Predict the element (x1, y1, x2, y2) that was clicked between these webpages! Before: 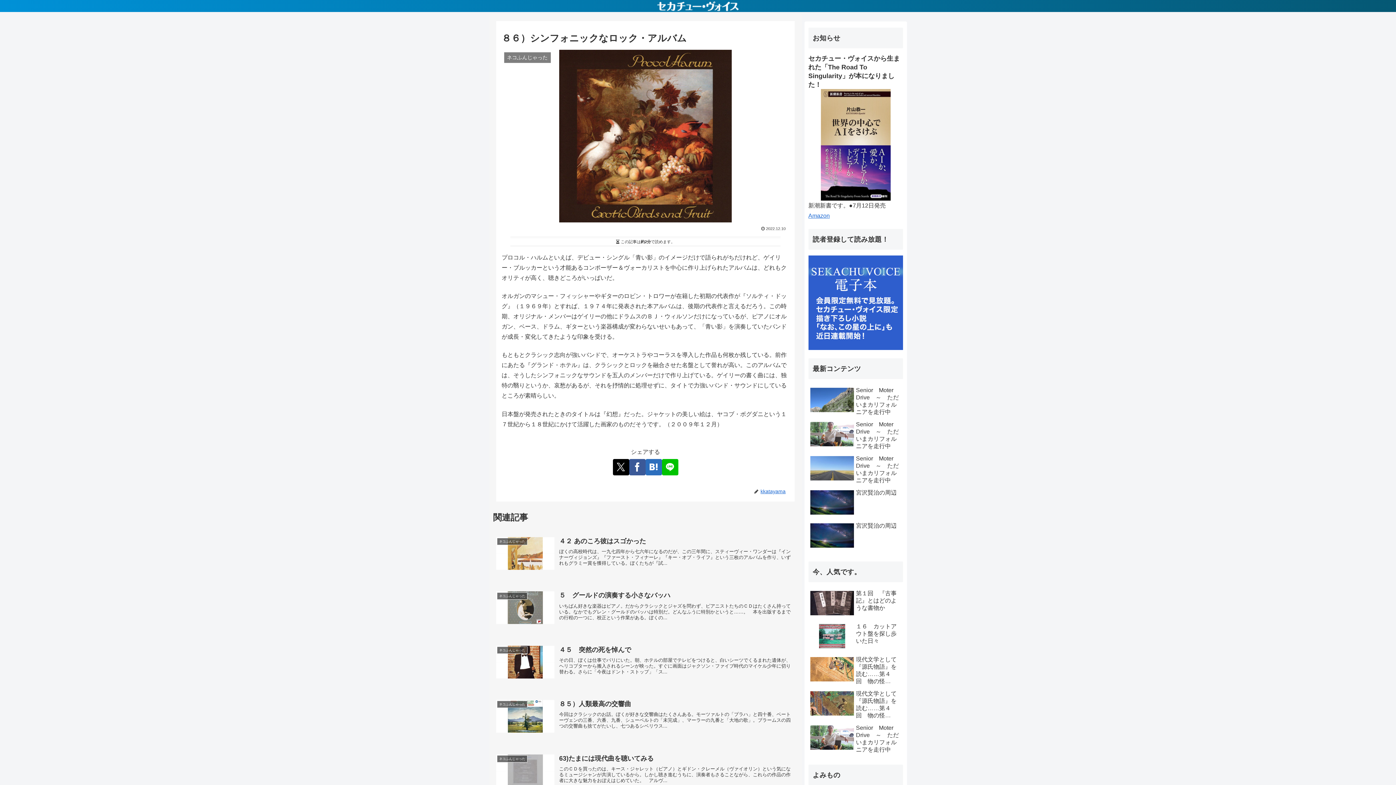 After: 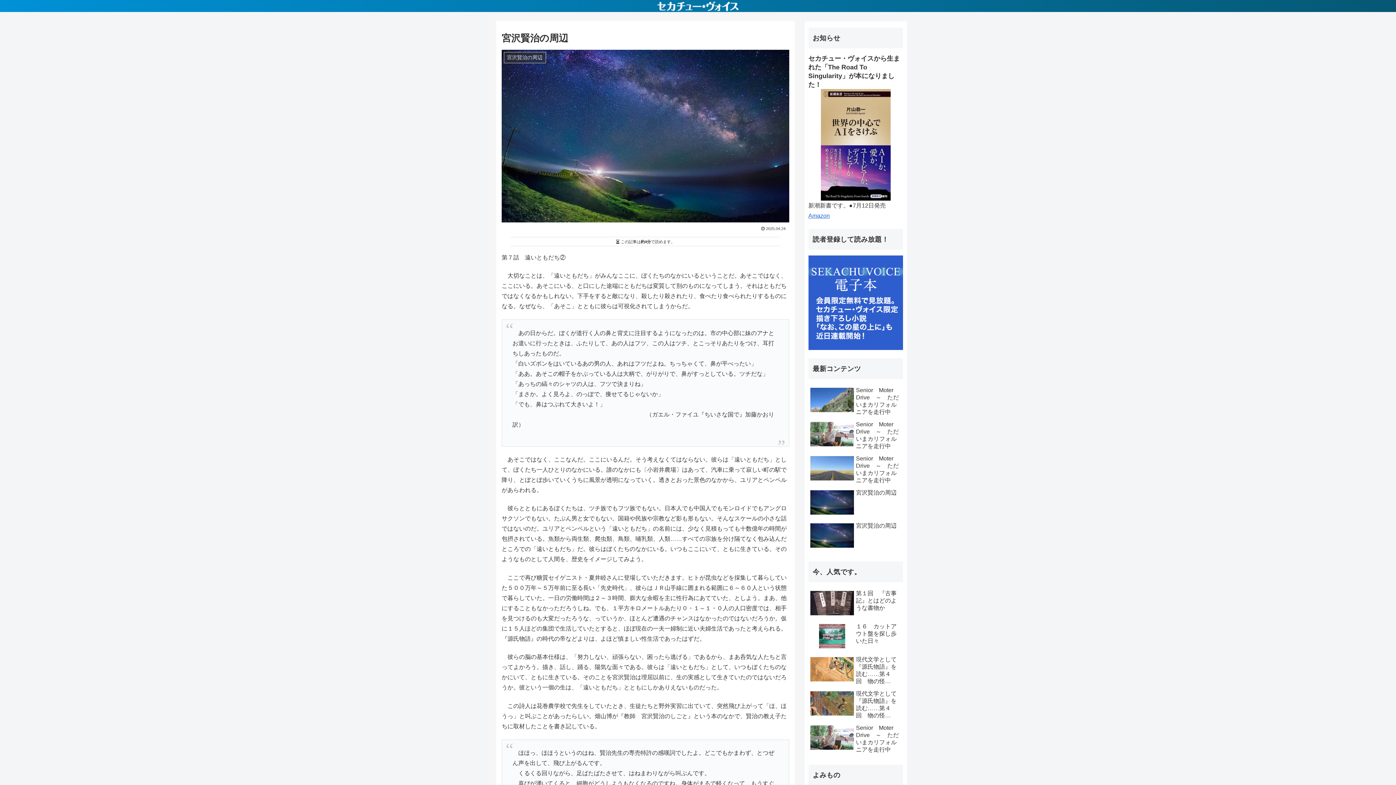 Action: bbox: (808, 487, 903, 519) label: 宮沢賢治の周辺